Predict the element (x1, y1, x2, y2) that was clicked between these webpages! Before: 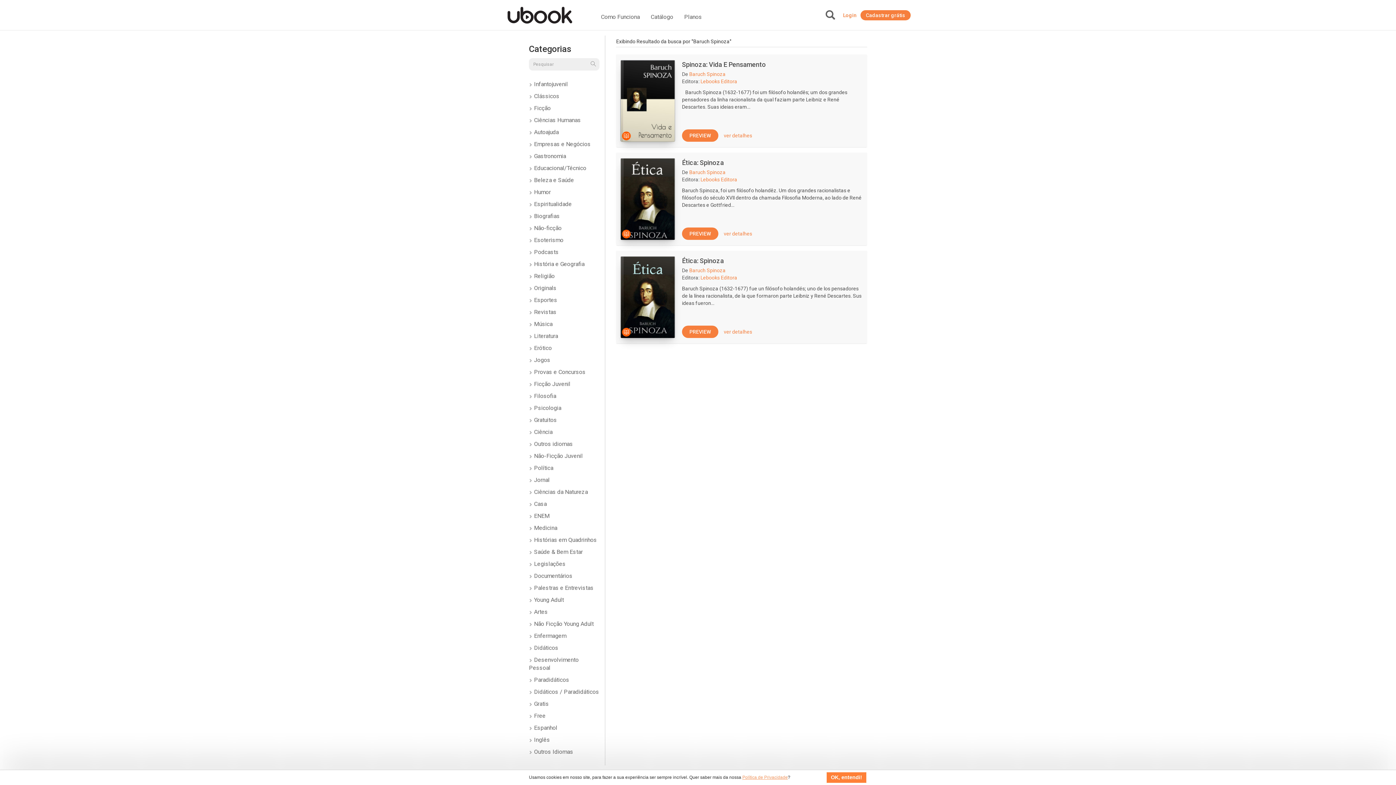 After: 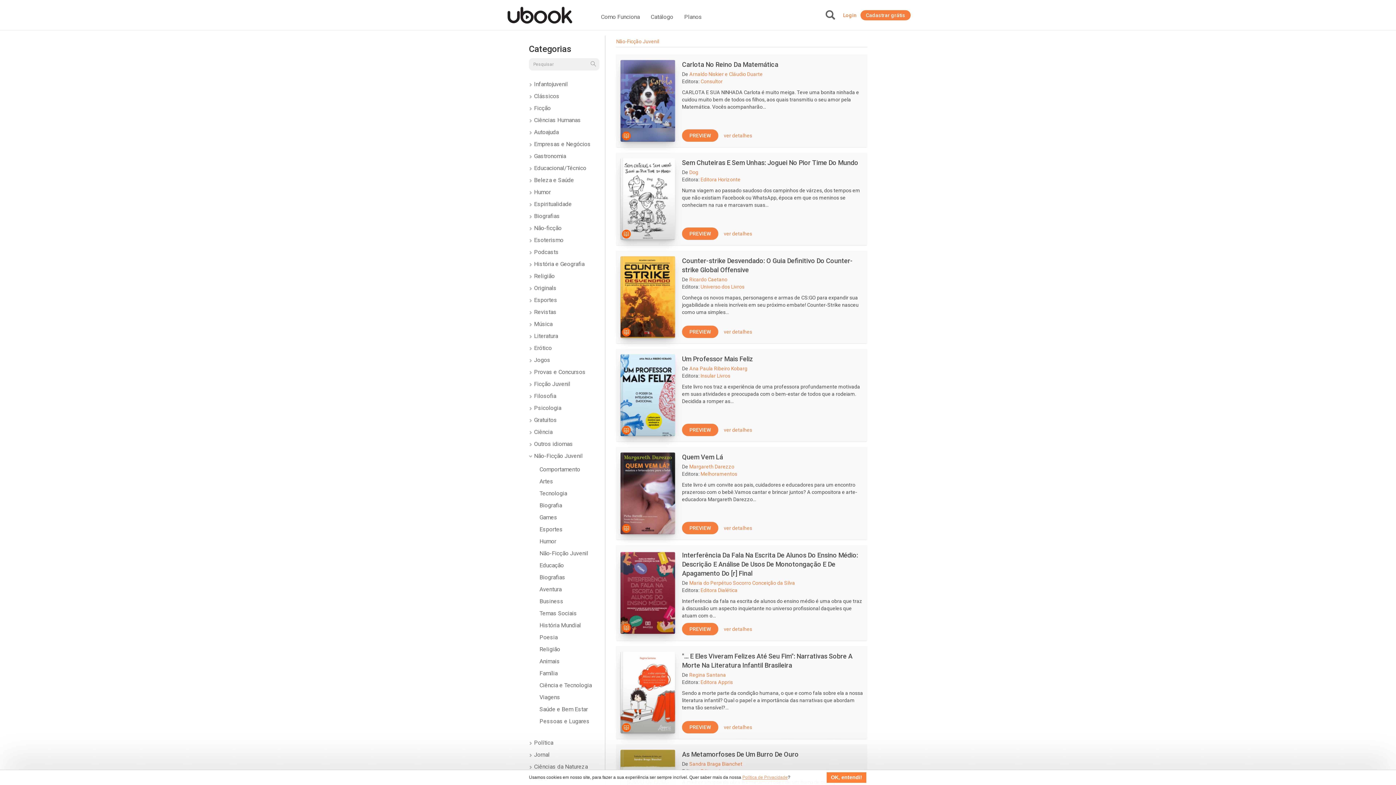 Action: bbox: (529, 452, 582, 459) label:  Não-Ficção Juvenil